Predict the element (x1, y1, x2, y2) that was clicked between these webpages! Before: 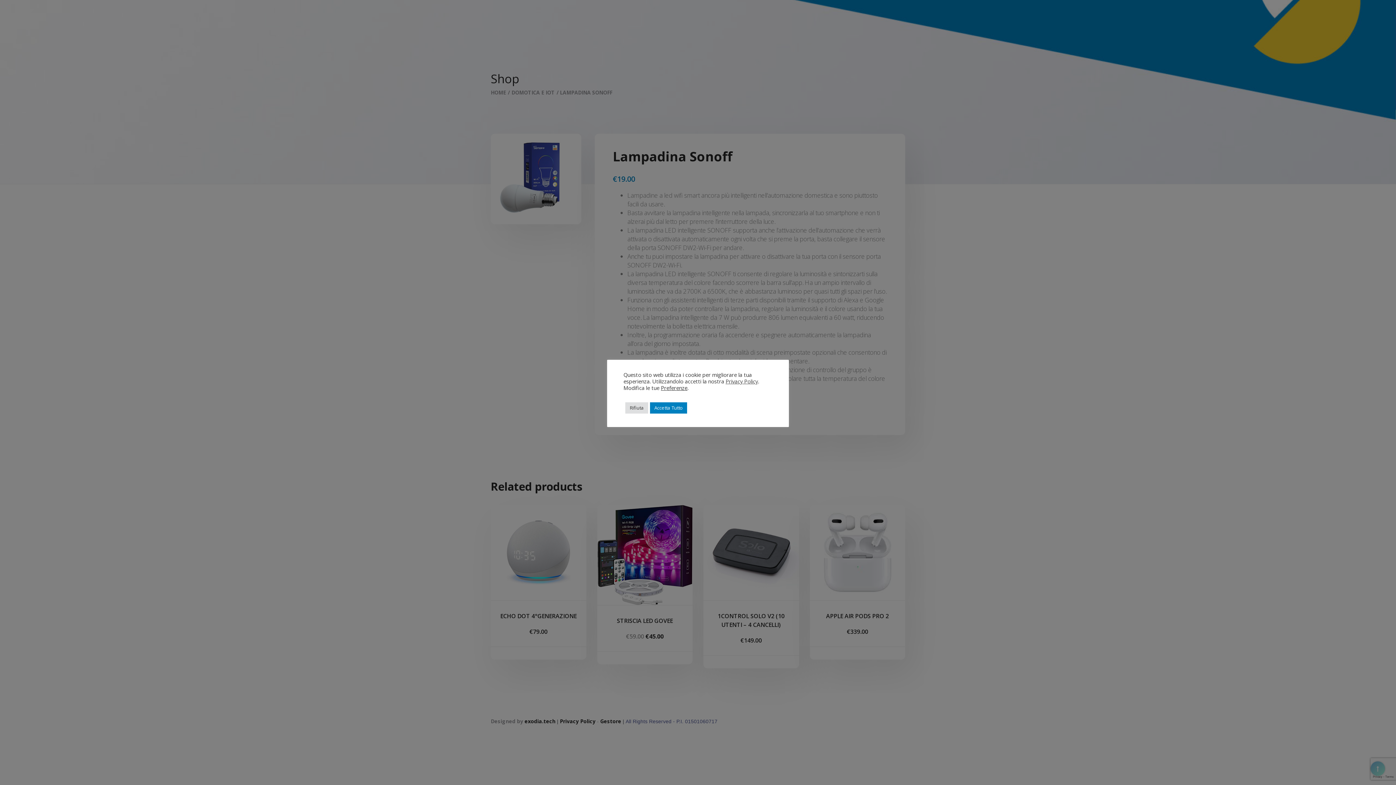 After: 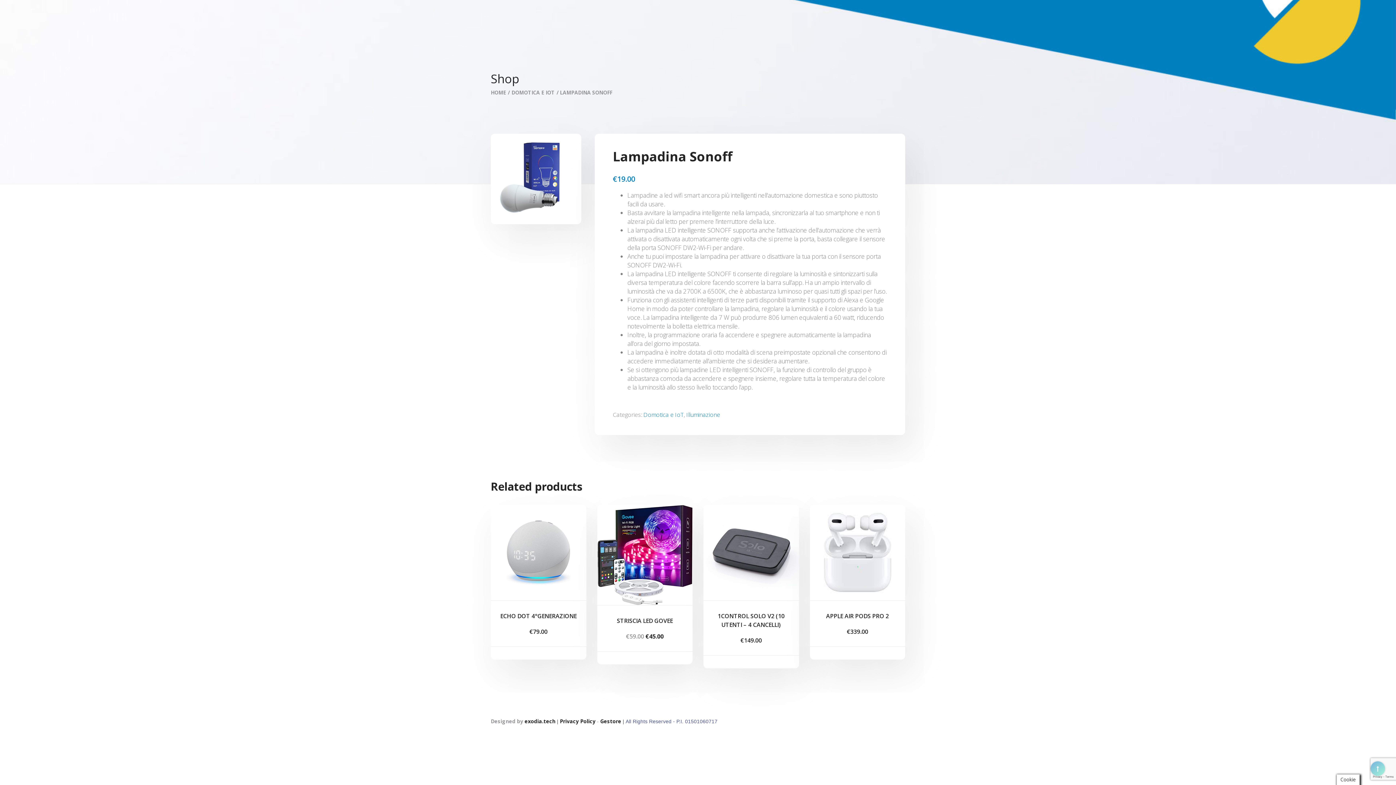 Action: bbox: (625, 402, 648, 413) label: Rifiuta